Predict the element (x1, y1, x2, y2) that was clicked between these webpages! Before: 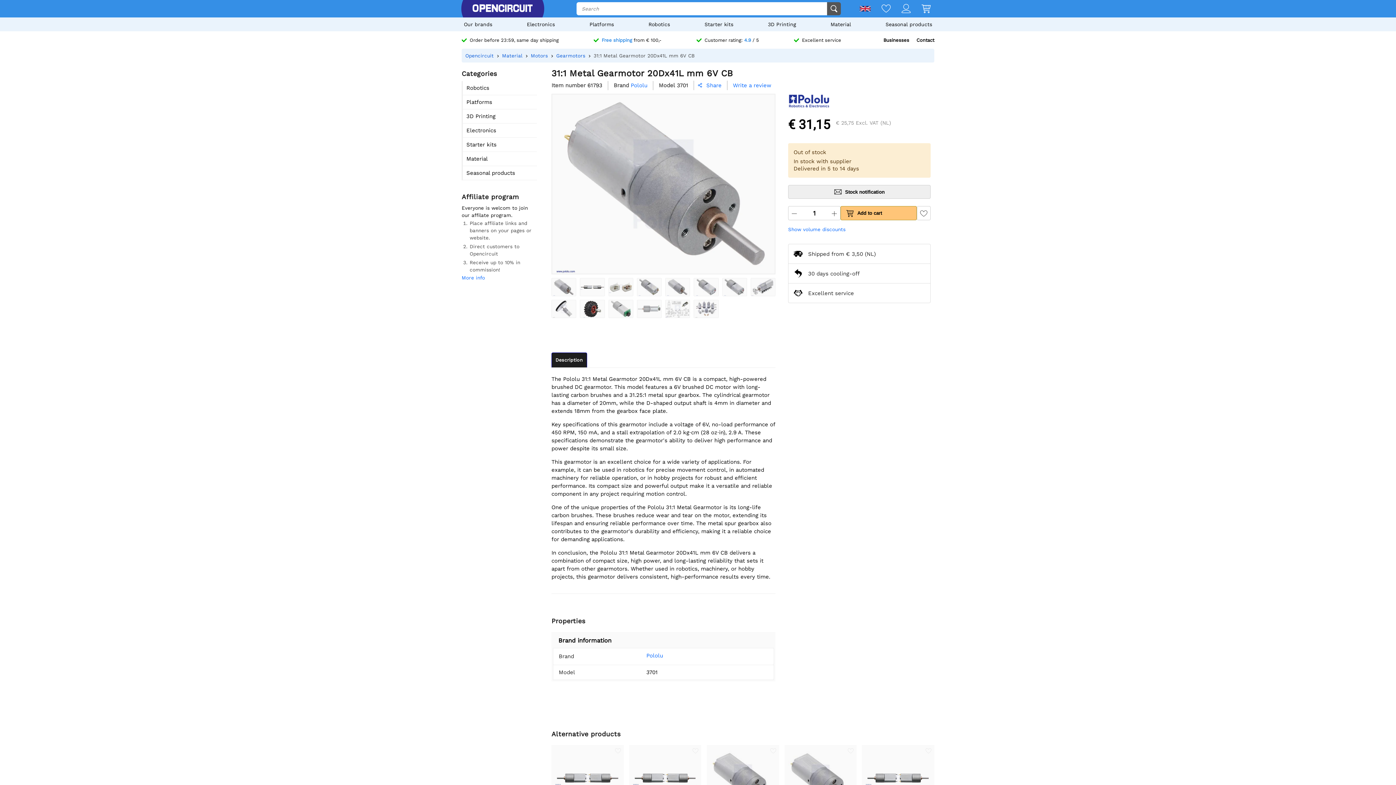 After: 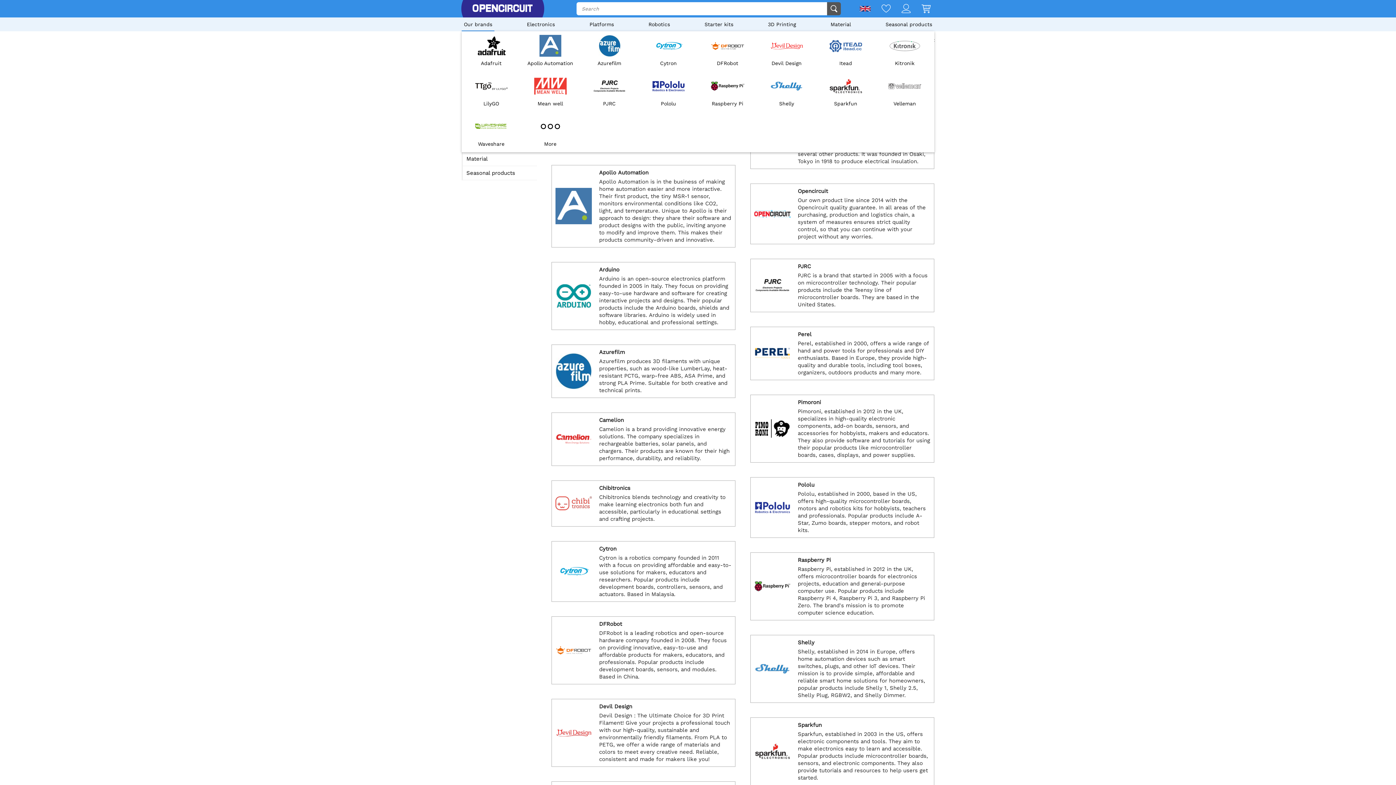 Action: bbox: (461, 17, 494, 31) label: Our brands